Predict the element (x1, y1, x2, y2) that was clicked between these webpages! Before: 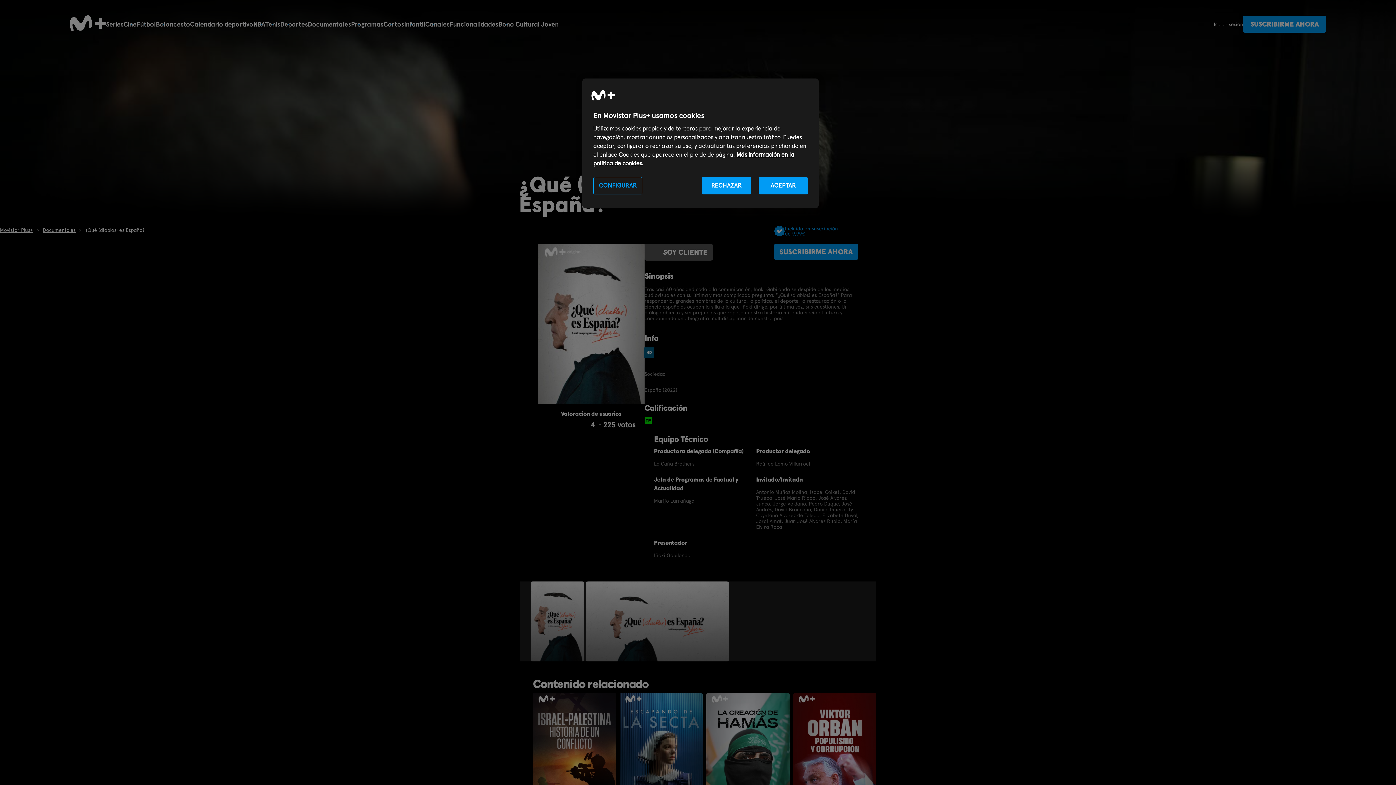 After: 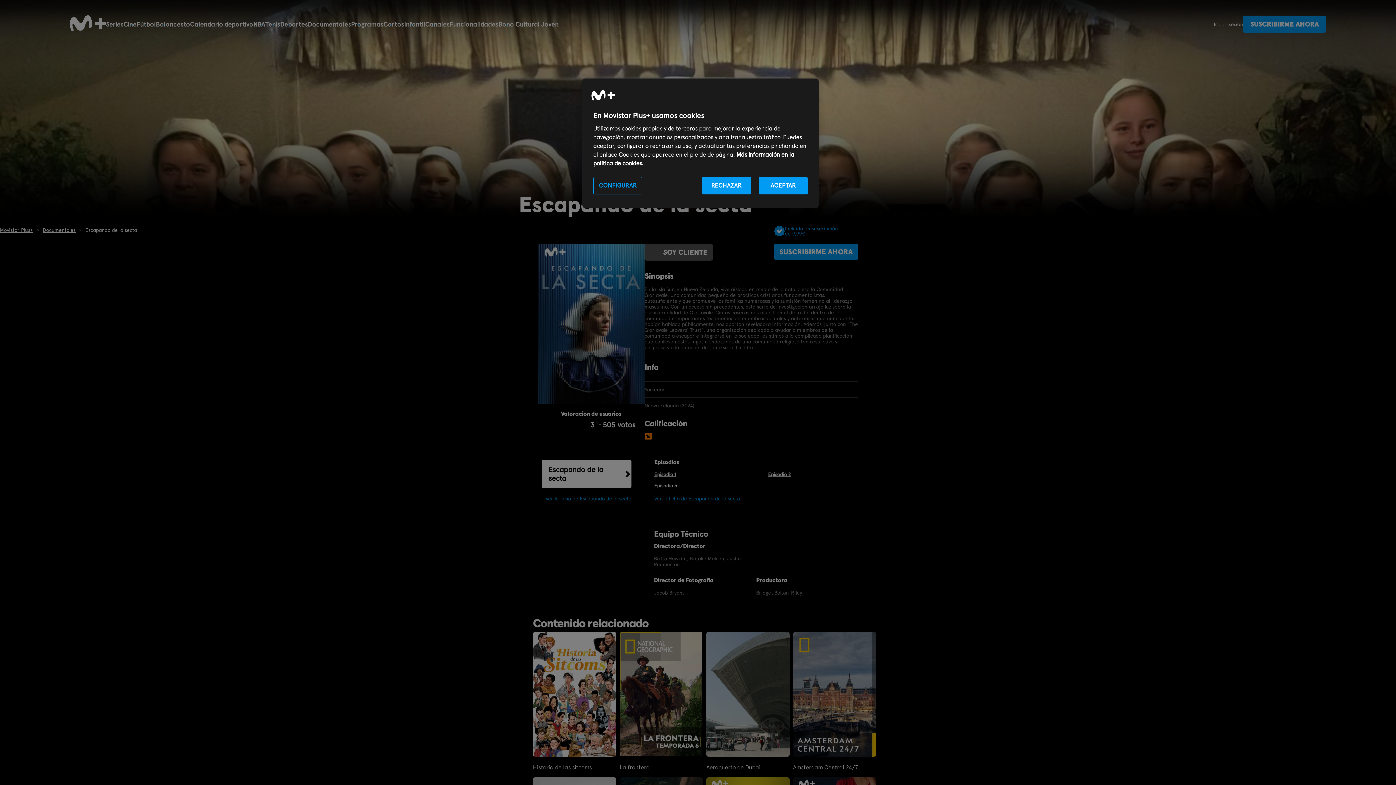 Action: bbox: (619, 692, 702, 817)